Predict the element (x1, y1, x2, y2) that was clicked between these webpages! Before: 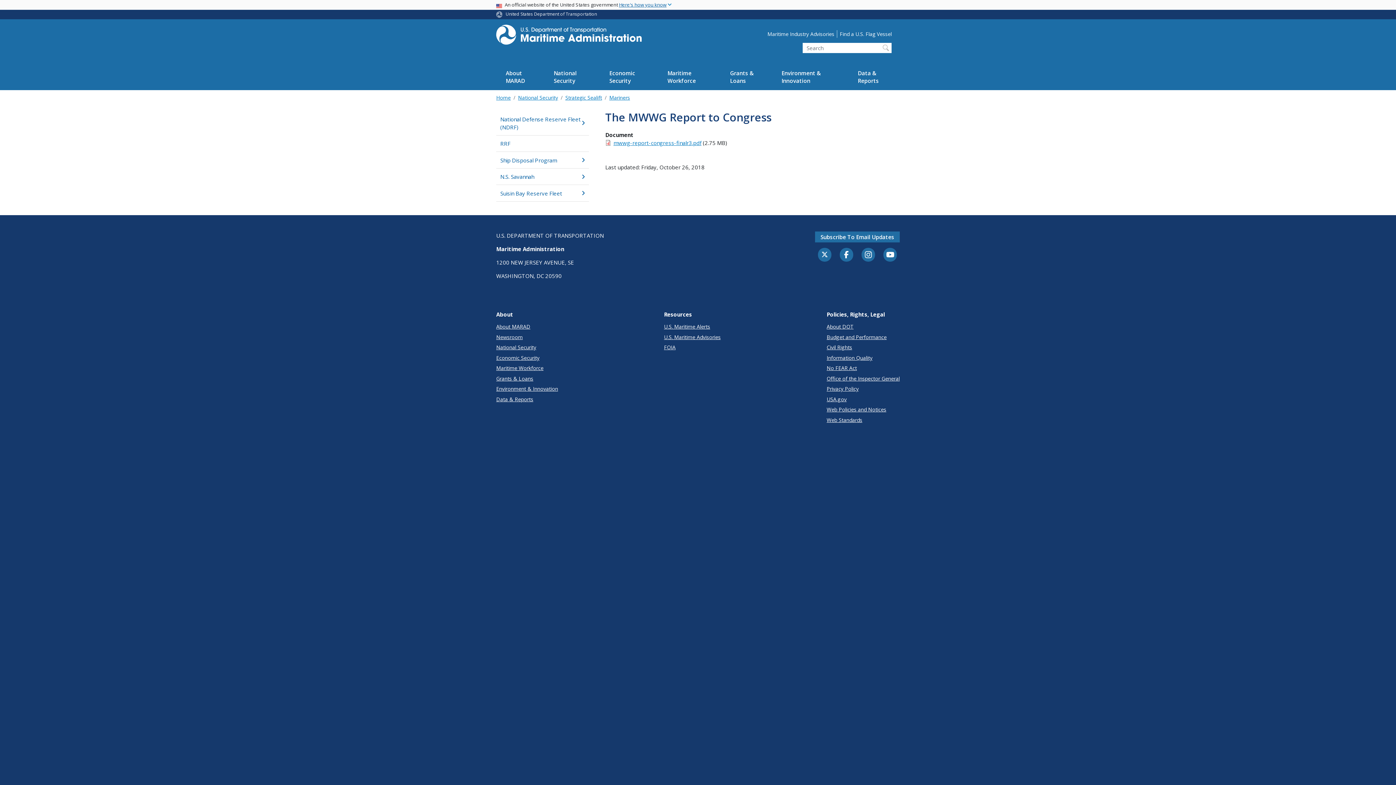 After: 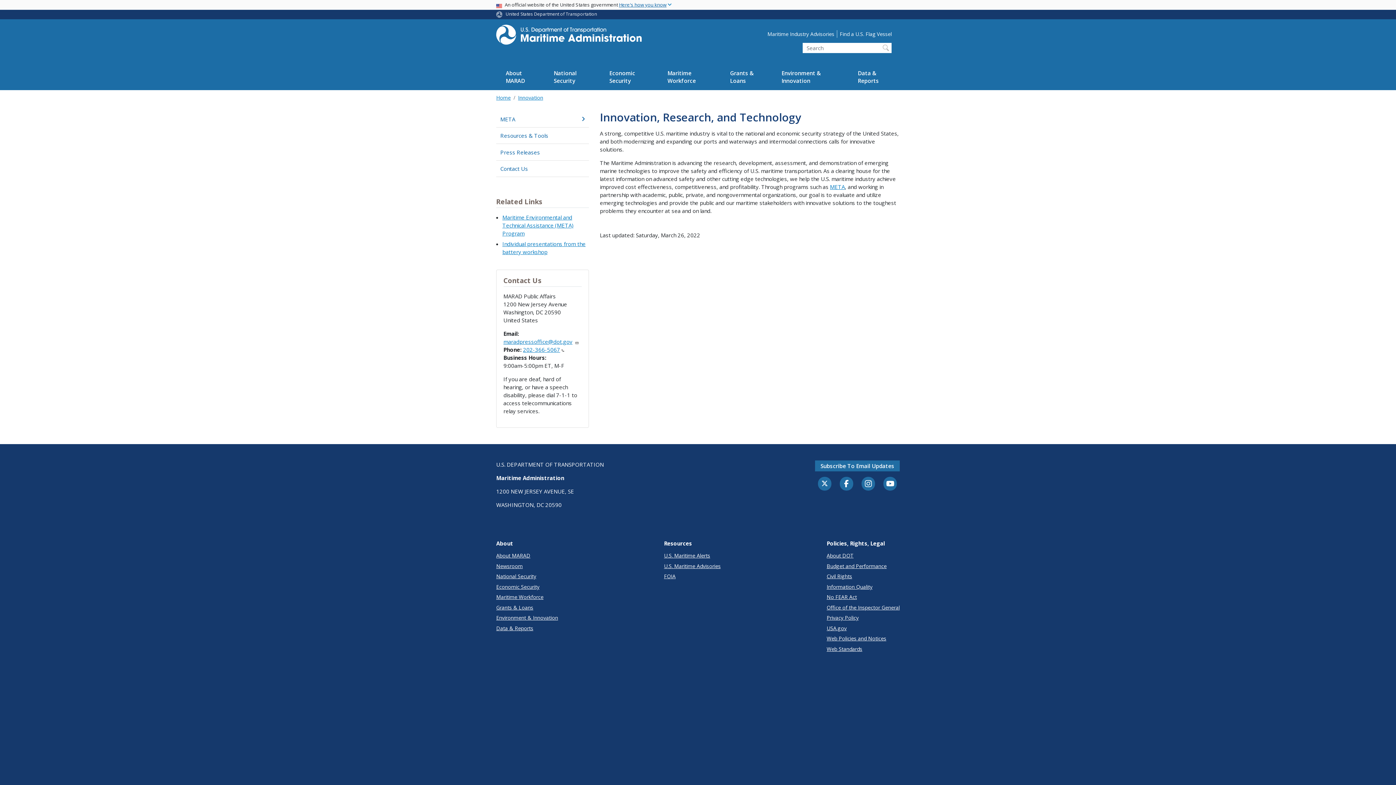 Action: bbox: (772, 63, 848, 90) label: Environment & Innovation